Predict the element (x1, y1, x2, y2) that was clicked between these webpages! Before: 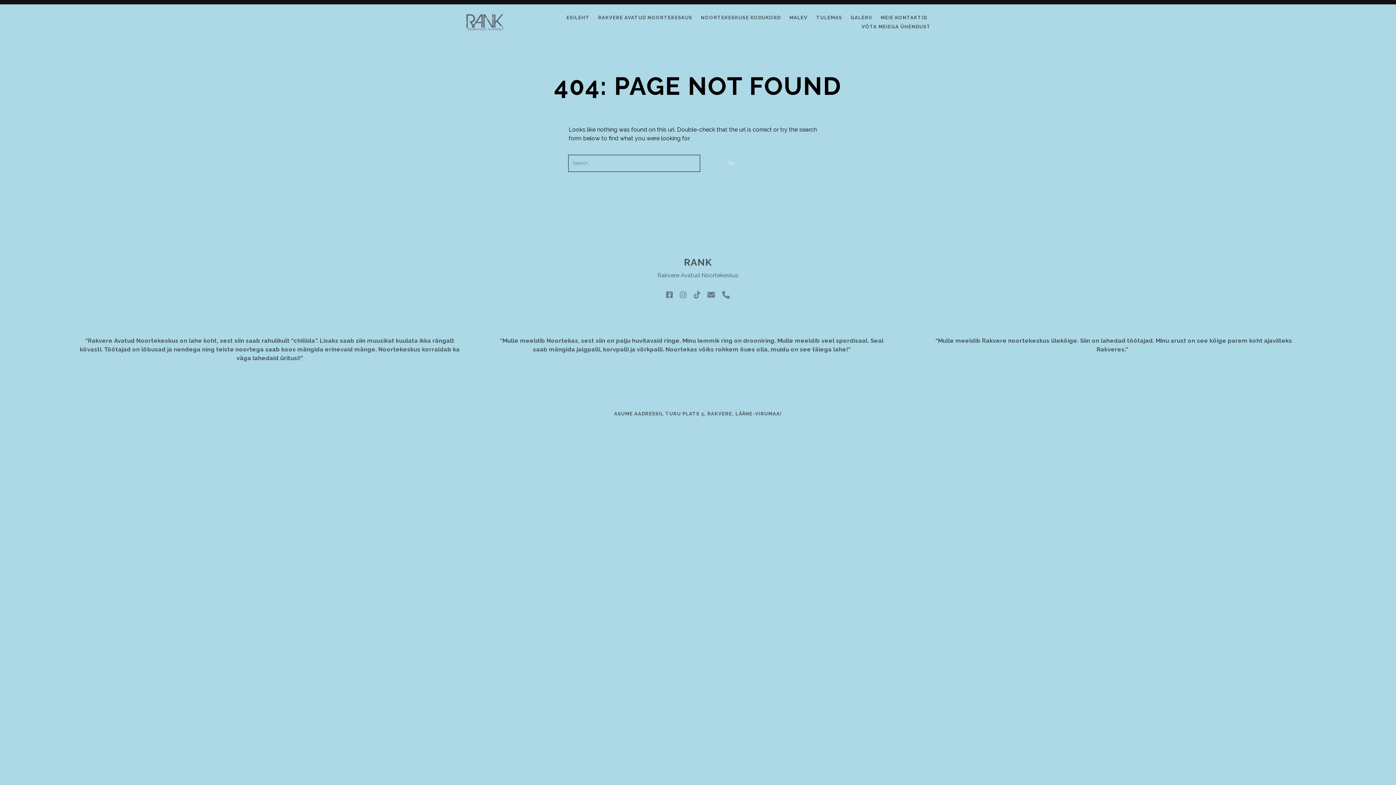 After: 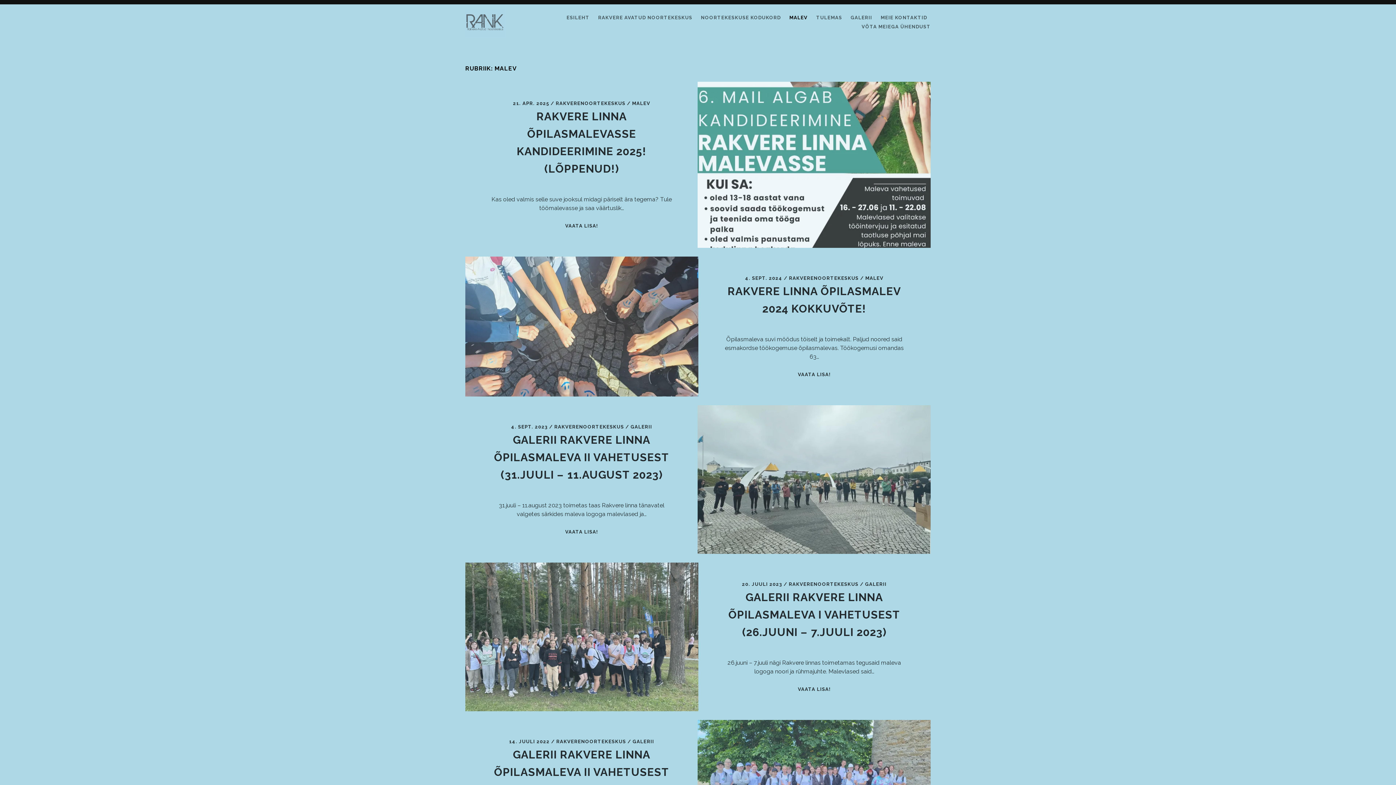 Action: label: MALEV bbox: (789, 13, 807, 22)